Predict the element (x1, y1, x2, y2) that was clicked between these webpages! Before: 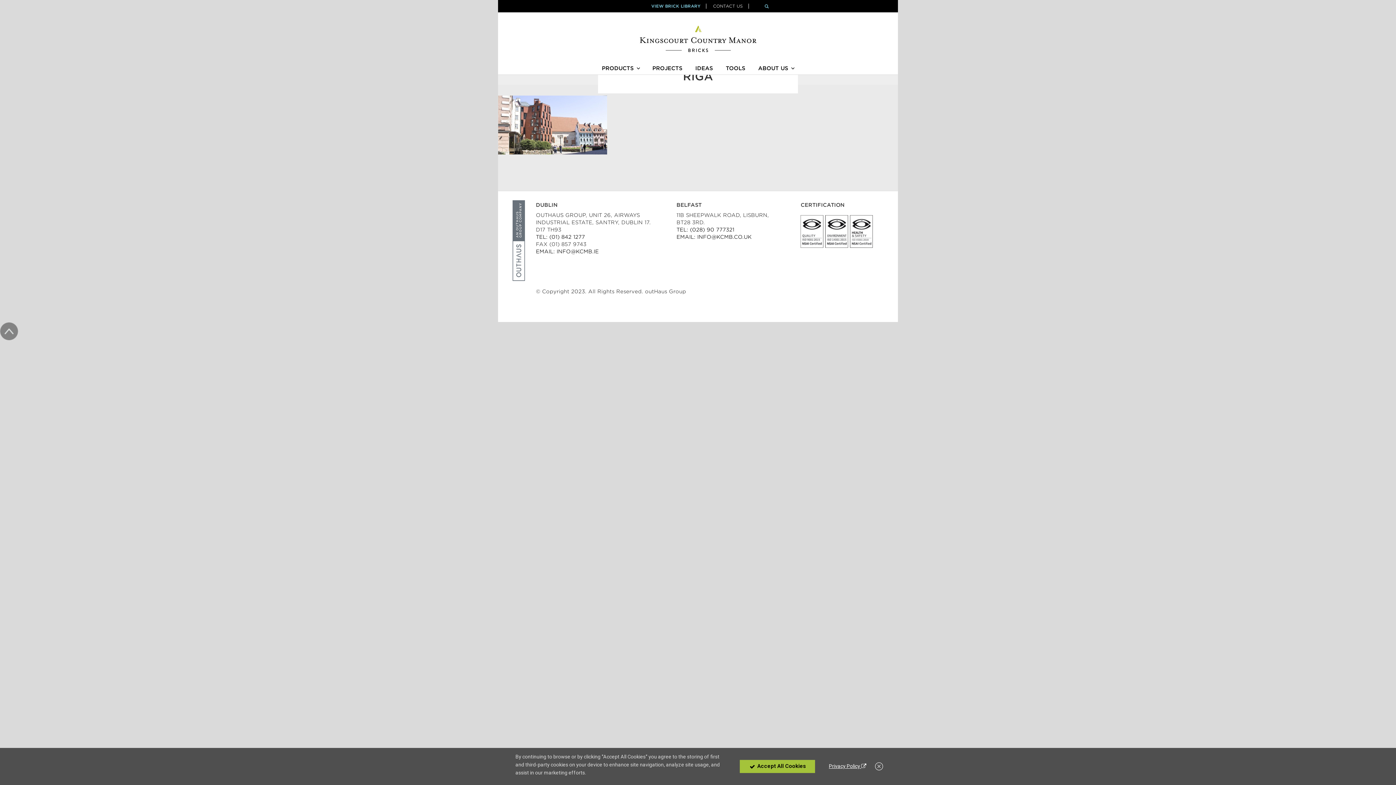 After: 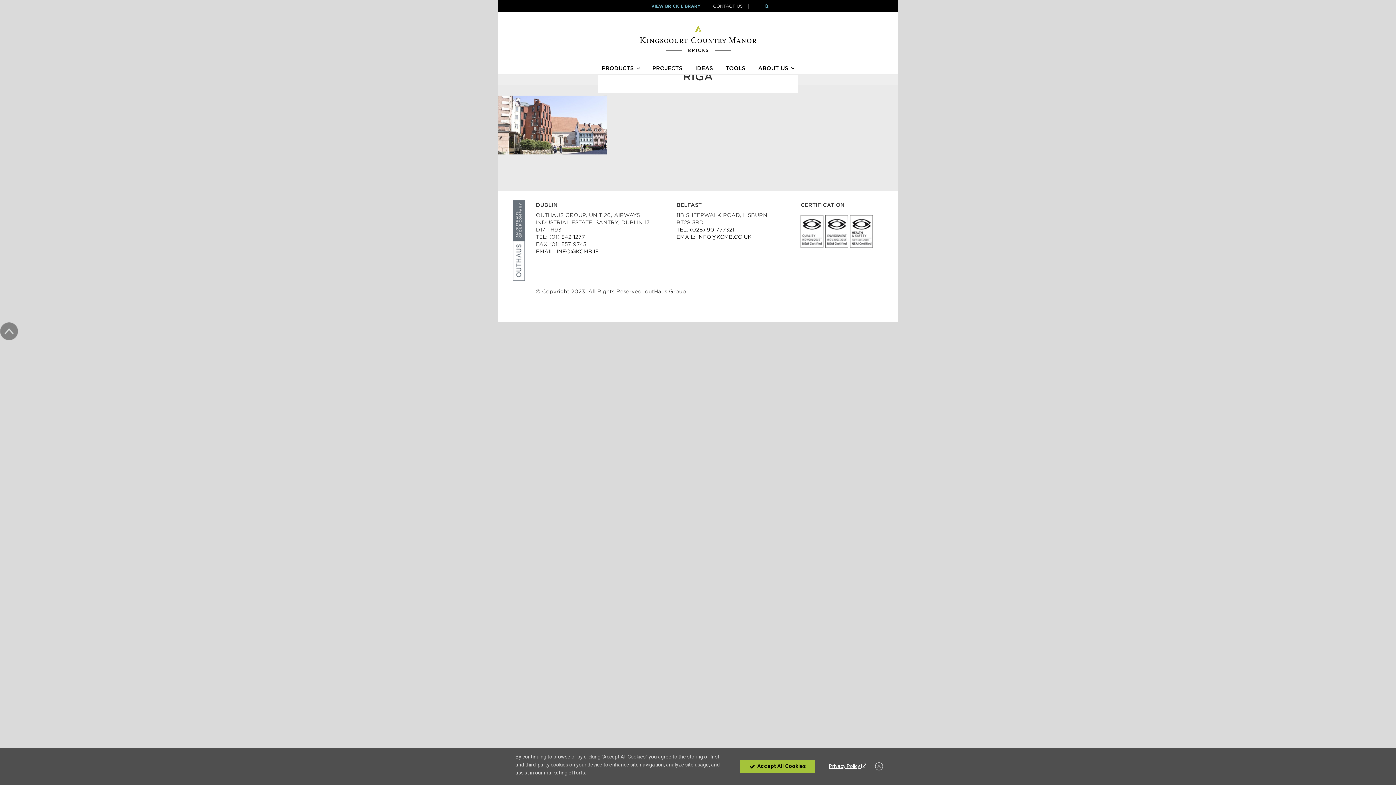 Action: bbox: (0, 335, 18, 341)